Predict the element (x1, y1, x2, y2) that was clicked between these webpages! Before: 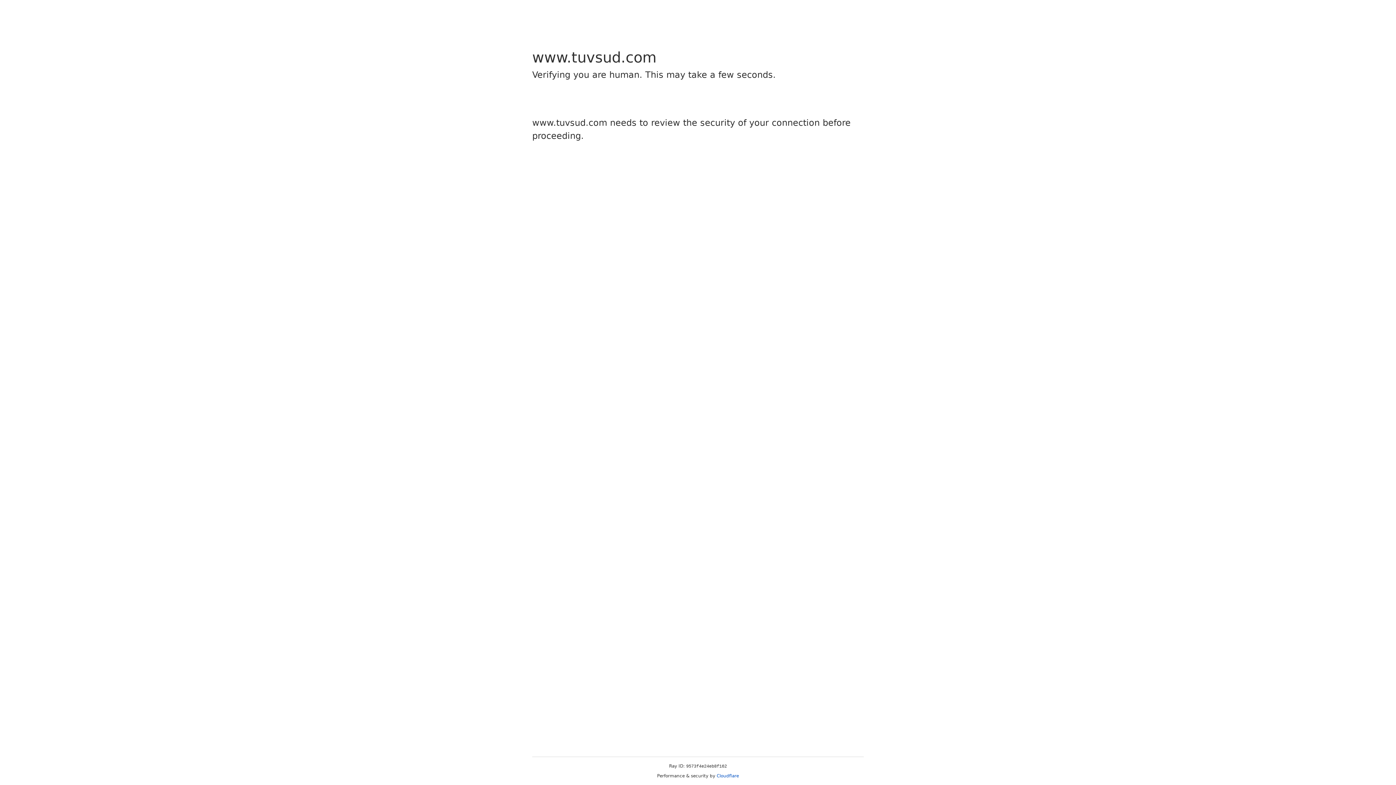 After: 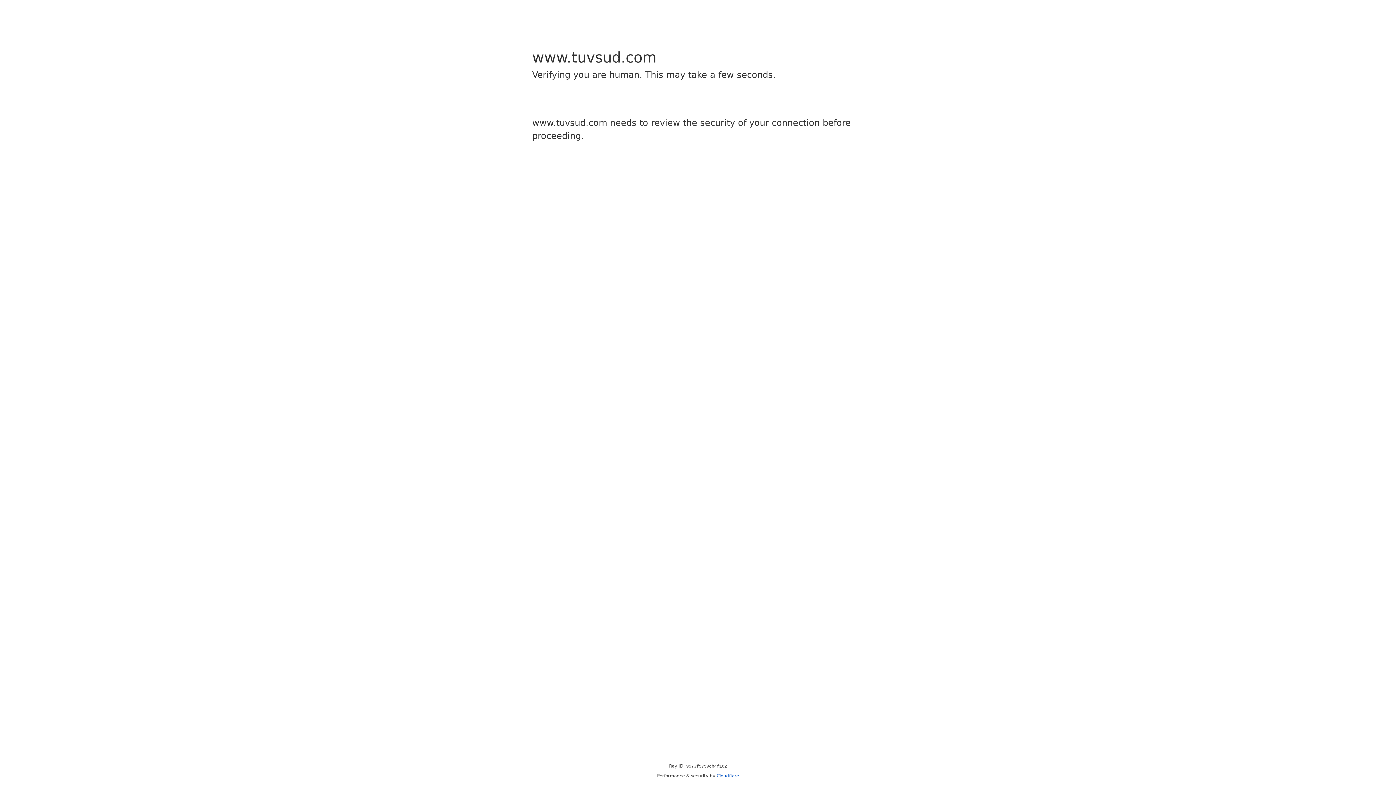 Action: bbox: (716, 773, 739, 778) label: Cloudflare